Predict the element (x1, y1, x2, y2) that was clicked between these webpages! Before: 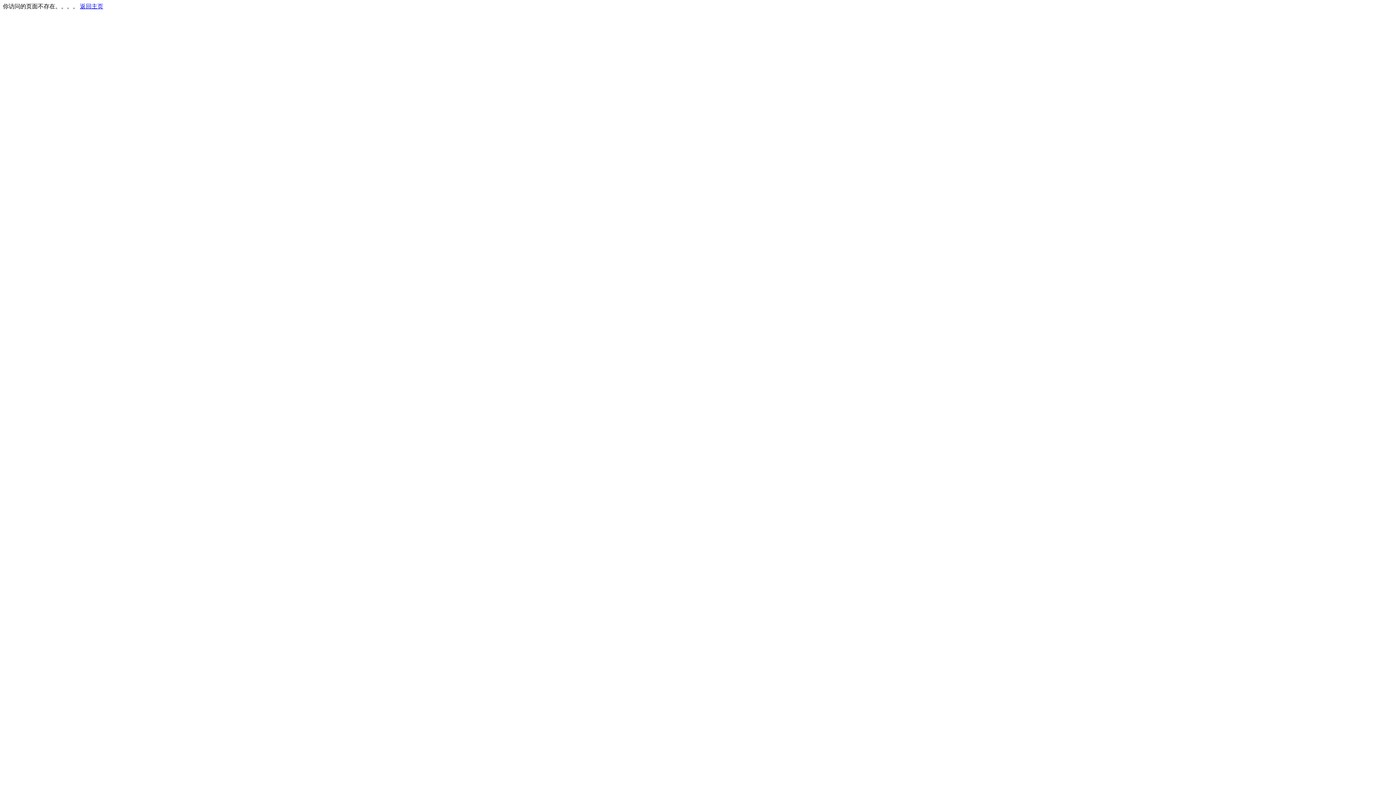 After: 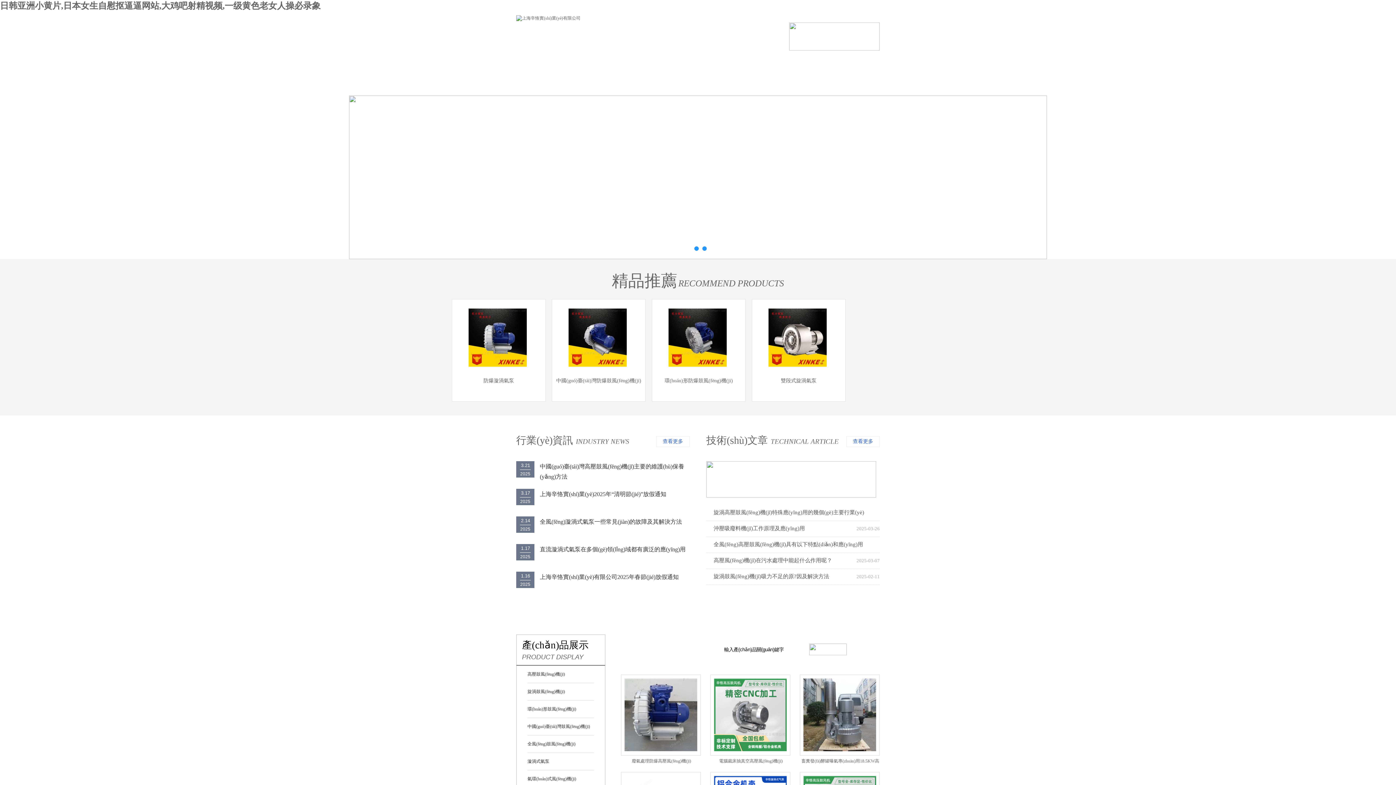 Action: bbox: (80, 3, 103, 9) label: 返回主页